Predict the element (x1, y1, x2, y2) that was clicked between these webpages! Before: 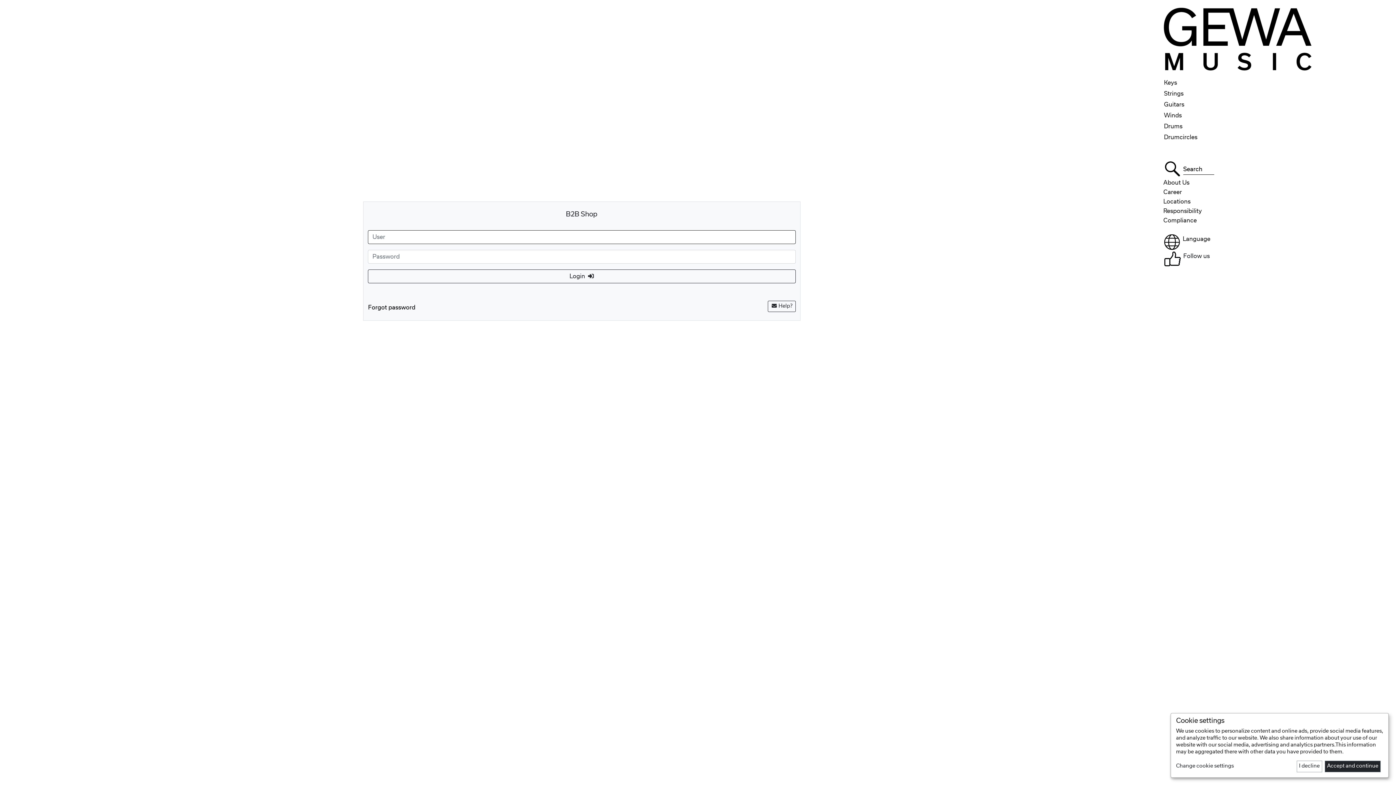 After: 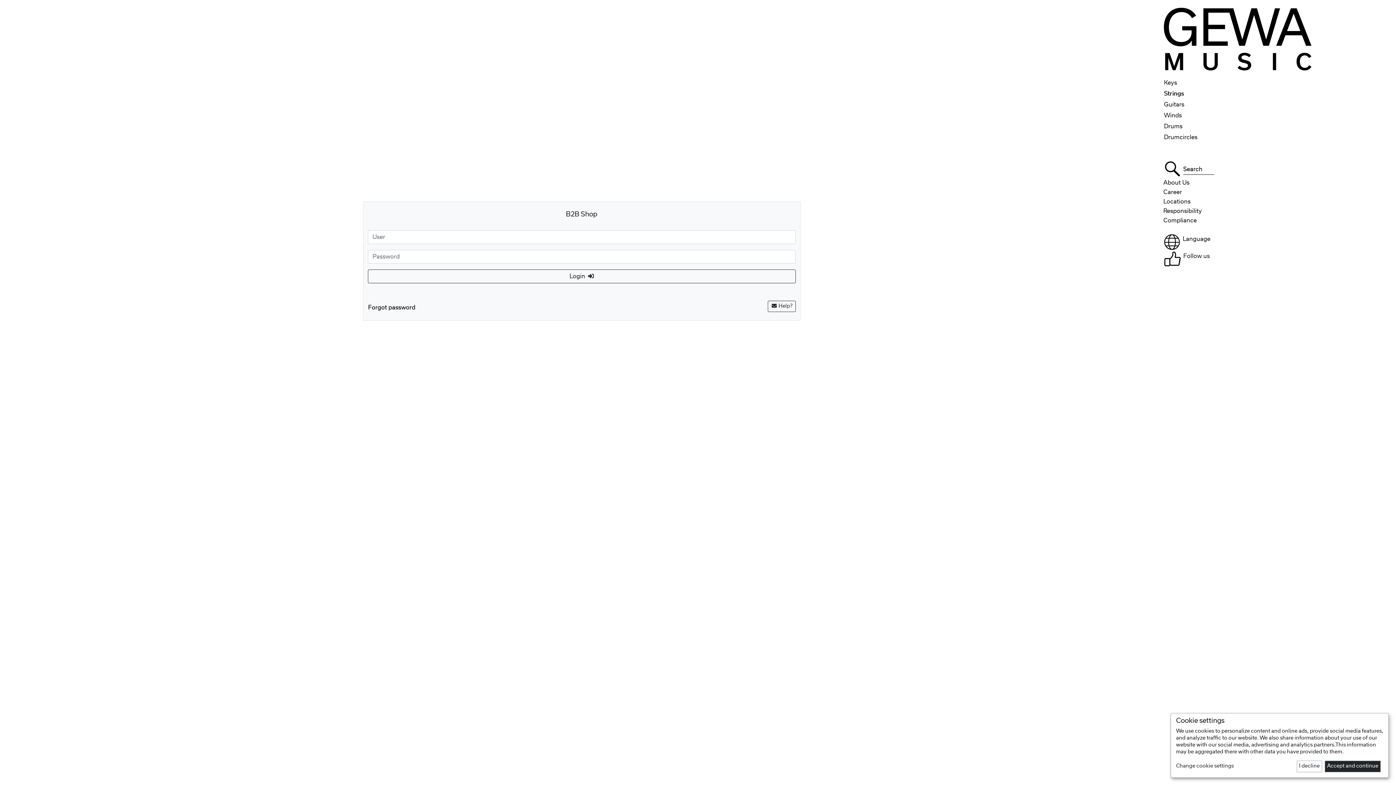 Action: label: Strings bbox: (1164, 86, 1391, 100)